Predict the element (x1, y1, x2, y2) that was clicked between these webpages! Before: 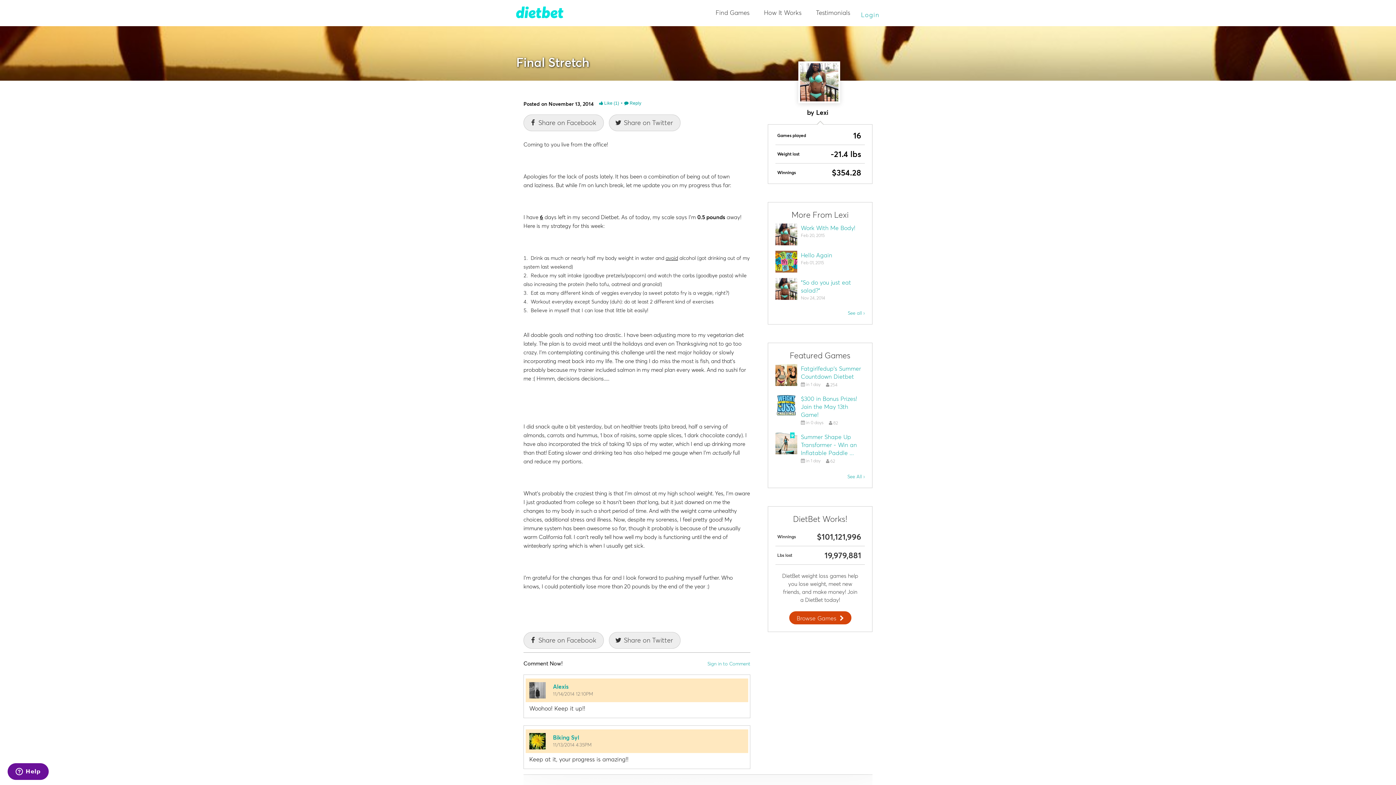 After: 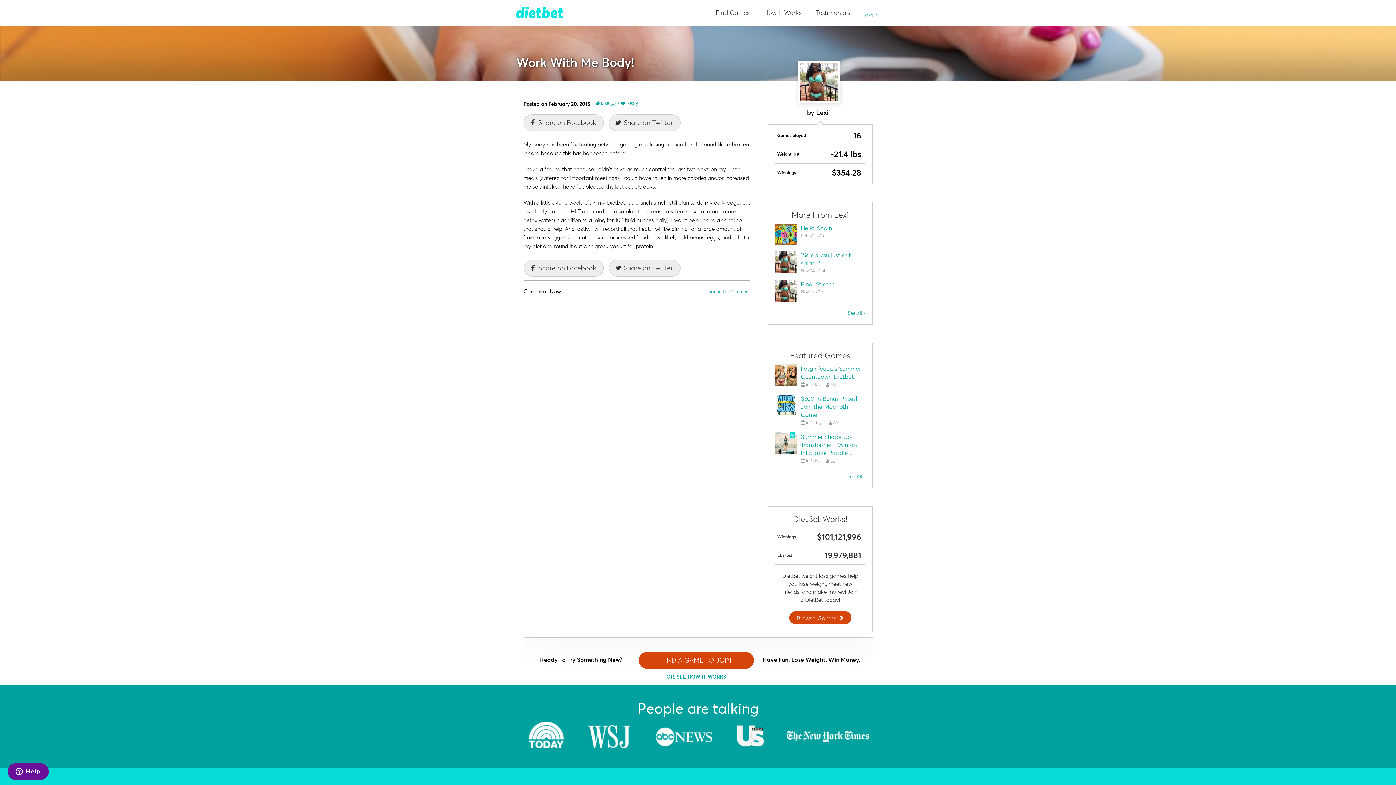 Action: bbox: (775, 223, 797, 245)